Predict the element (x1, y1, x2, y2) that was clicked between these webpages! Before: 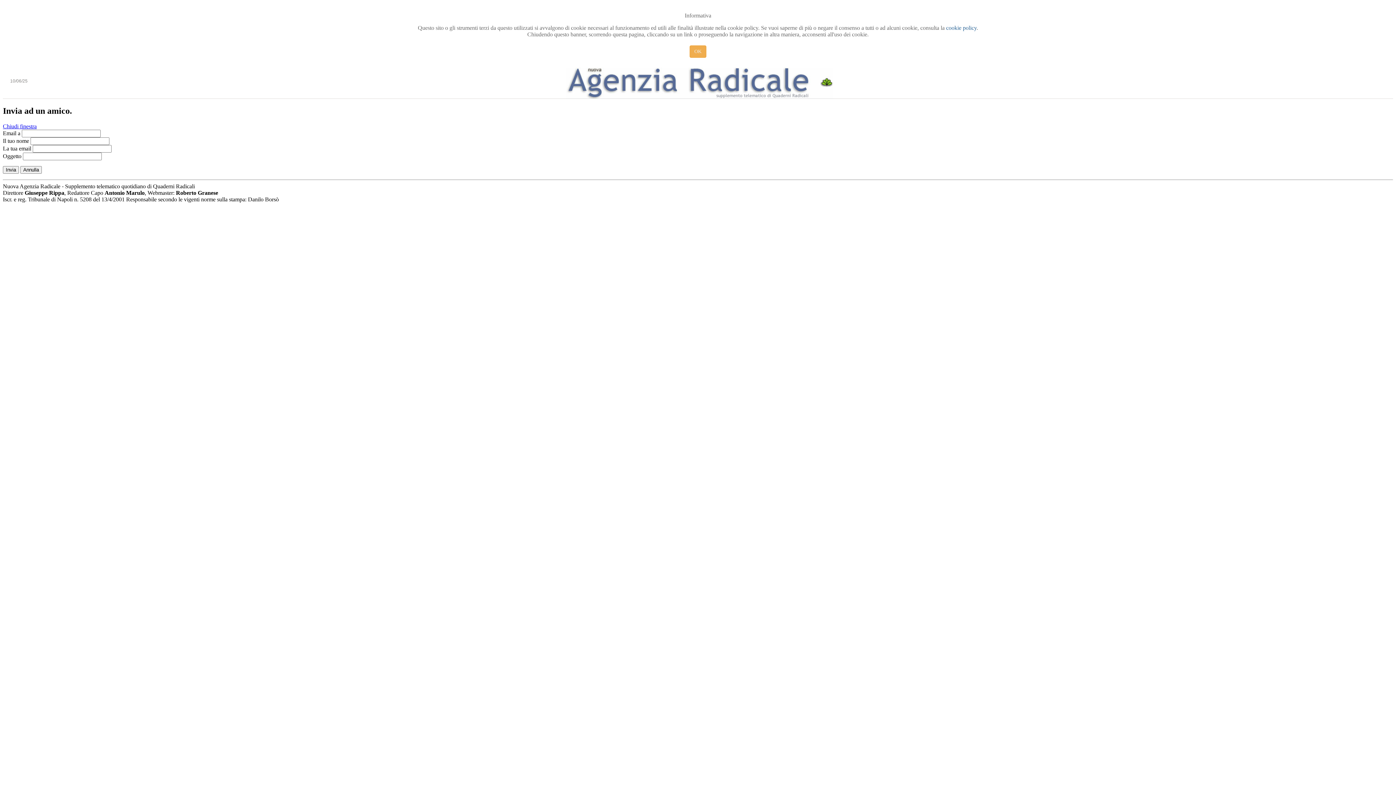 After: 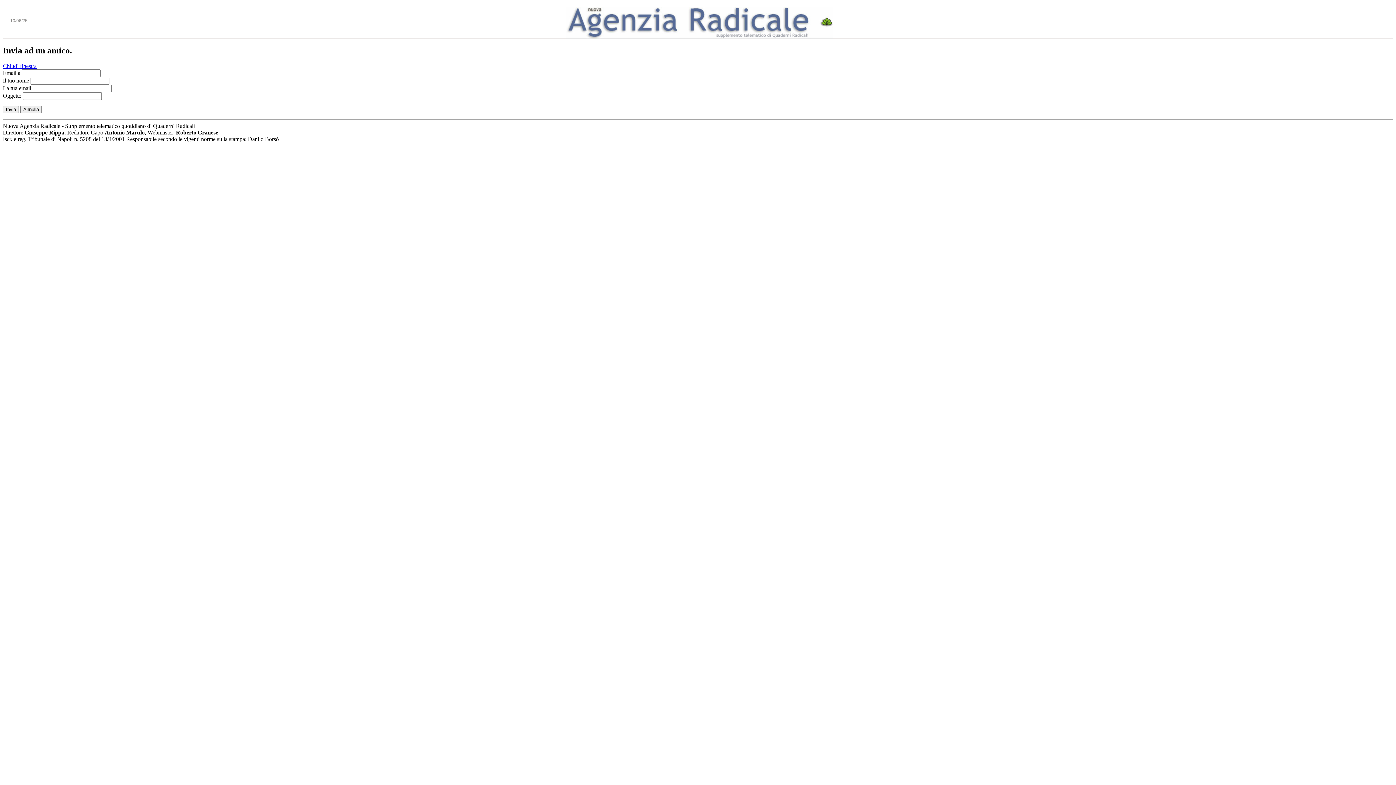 Action: bbox: (689, 45, 706, 57) label: OK